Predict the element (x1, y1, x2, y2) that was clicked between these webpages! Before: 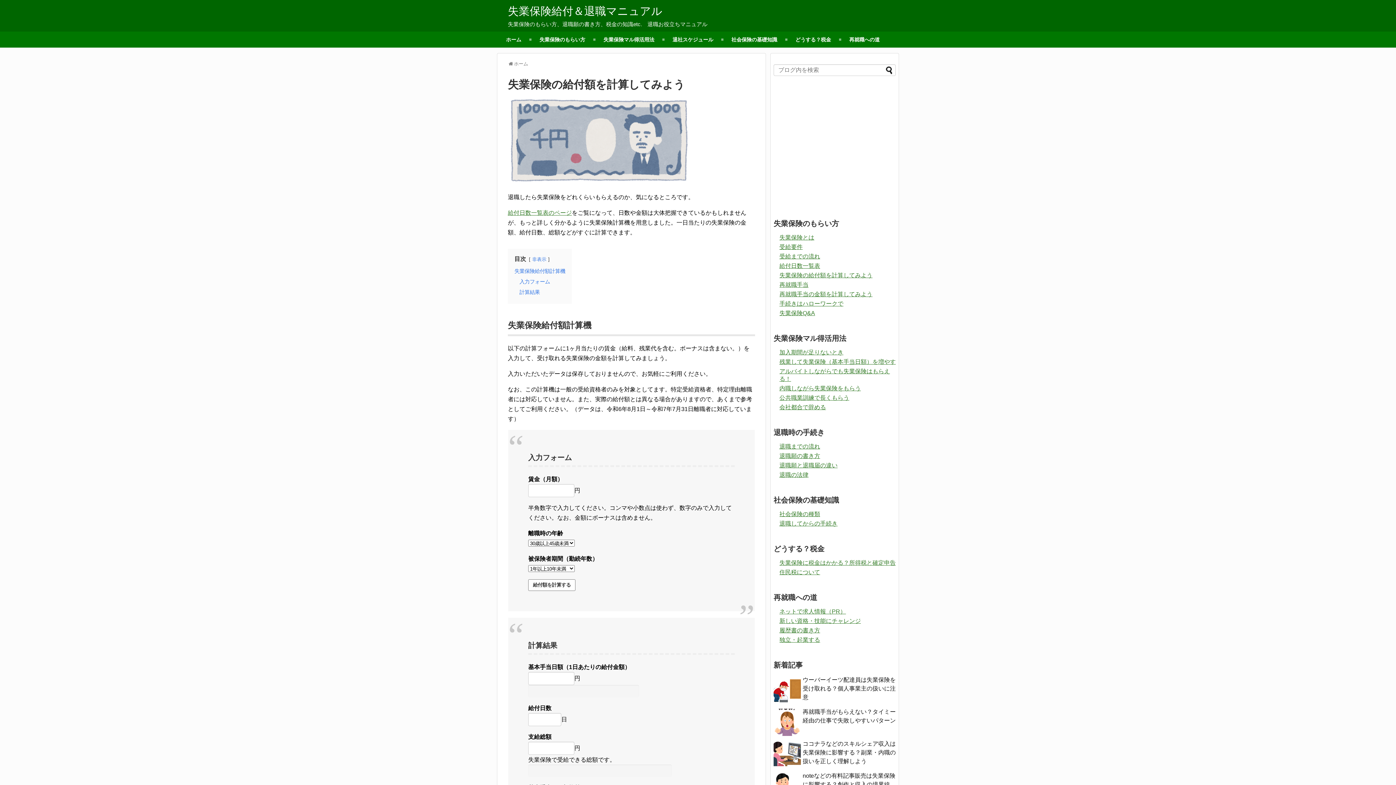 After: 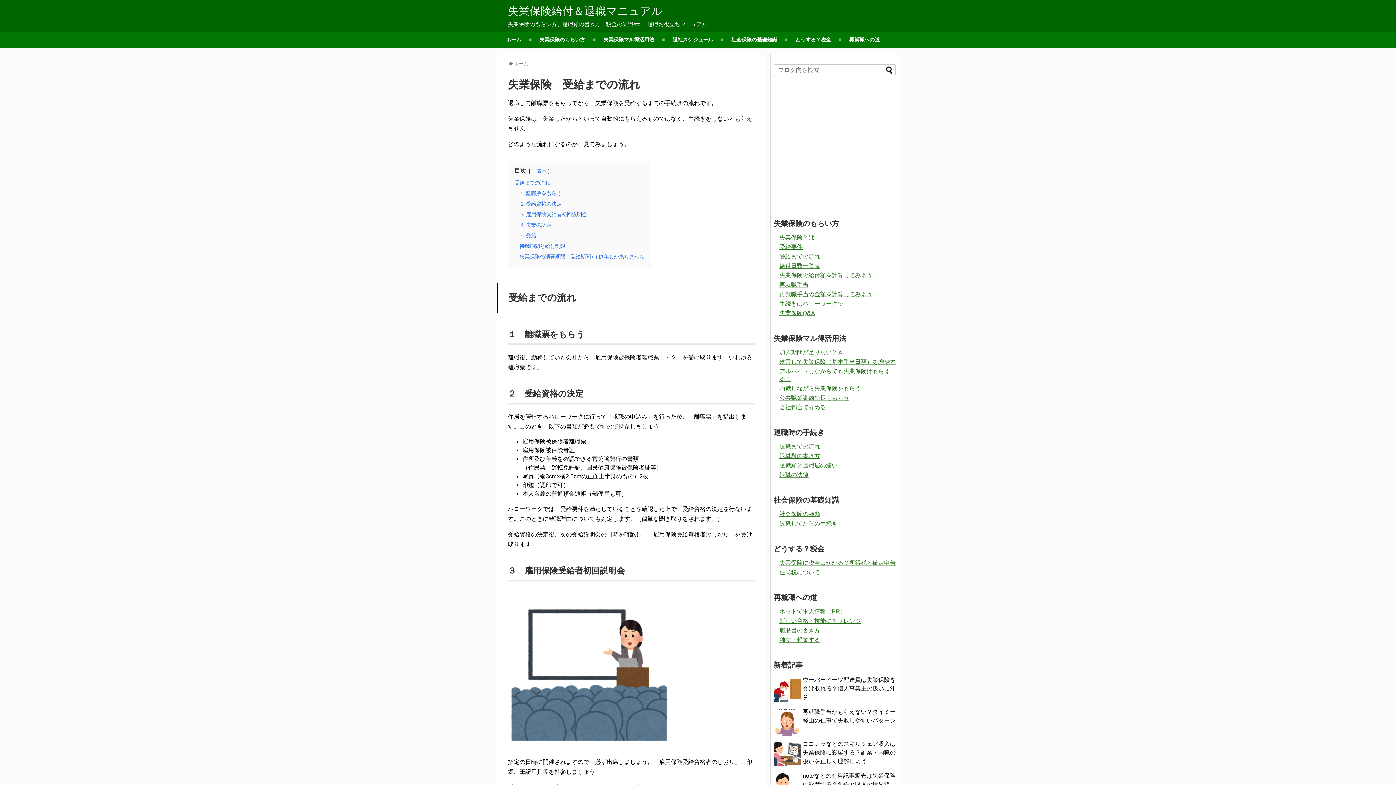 Action: bbox: (779, 253, 820, 259) label: 受給までの流れ